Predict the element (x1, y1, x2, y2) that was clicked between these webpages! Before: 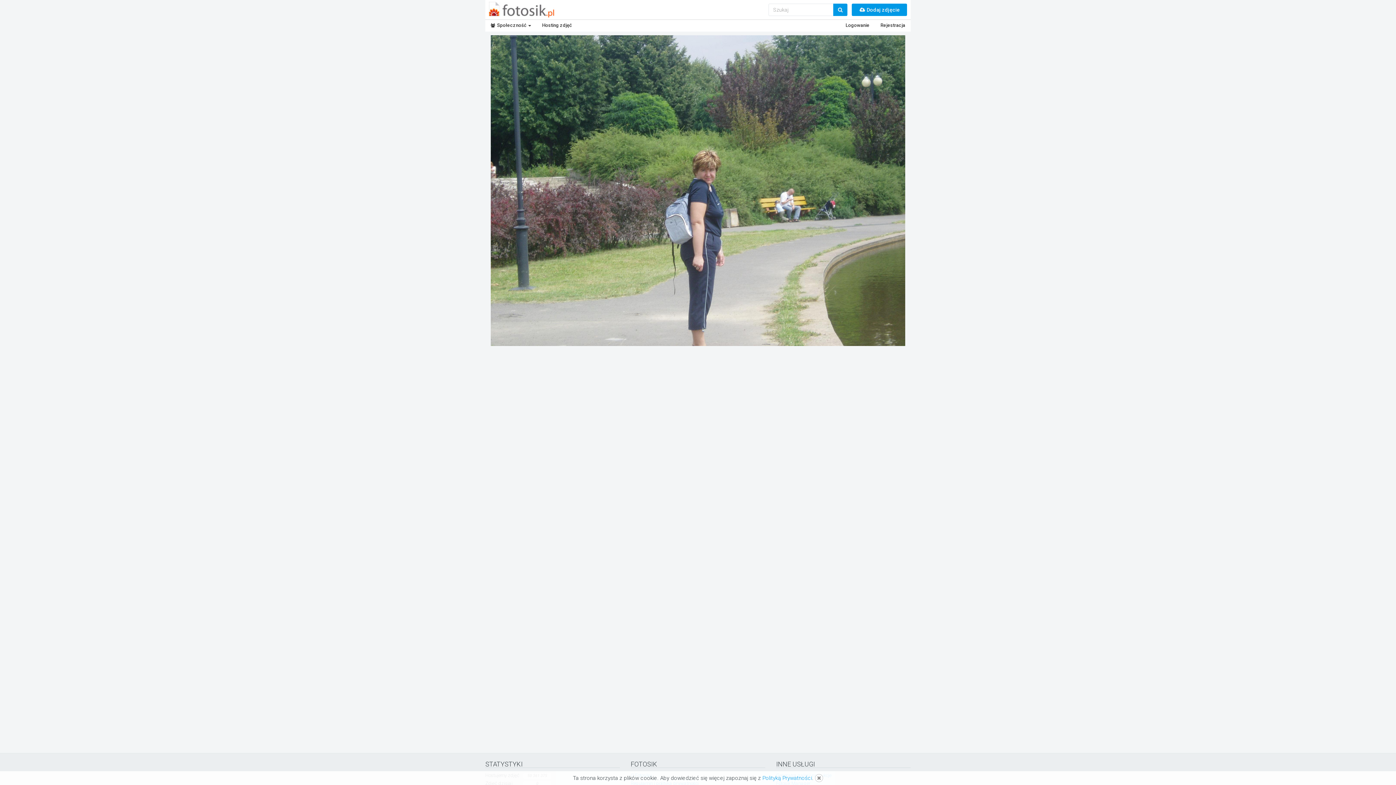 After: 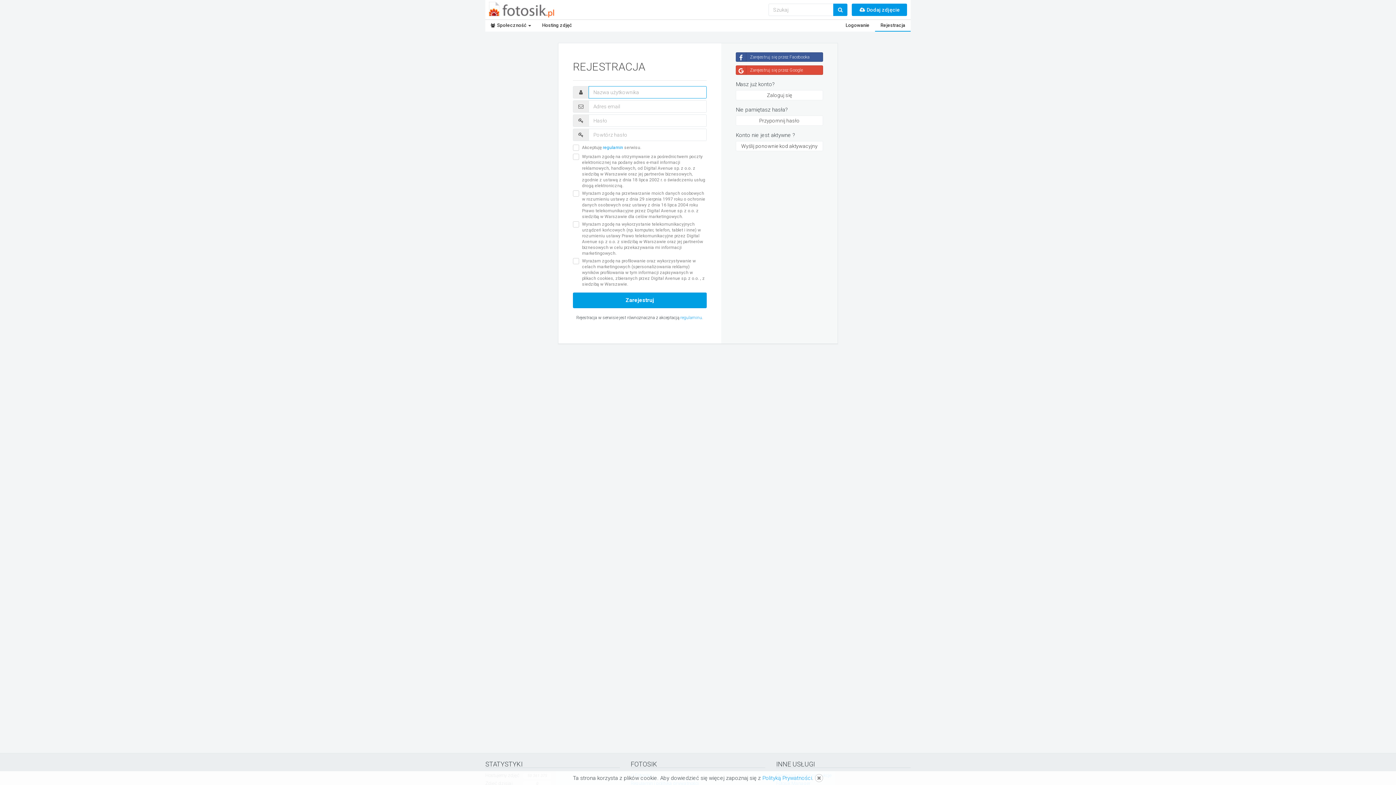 Action: label: Rejestracja bbox: (875, 20, 910, 31)